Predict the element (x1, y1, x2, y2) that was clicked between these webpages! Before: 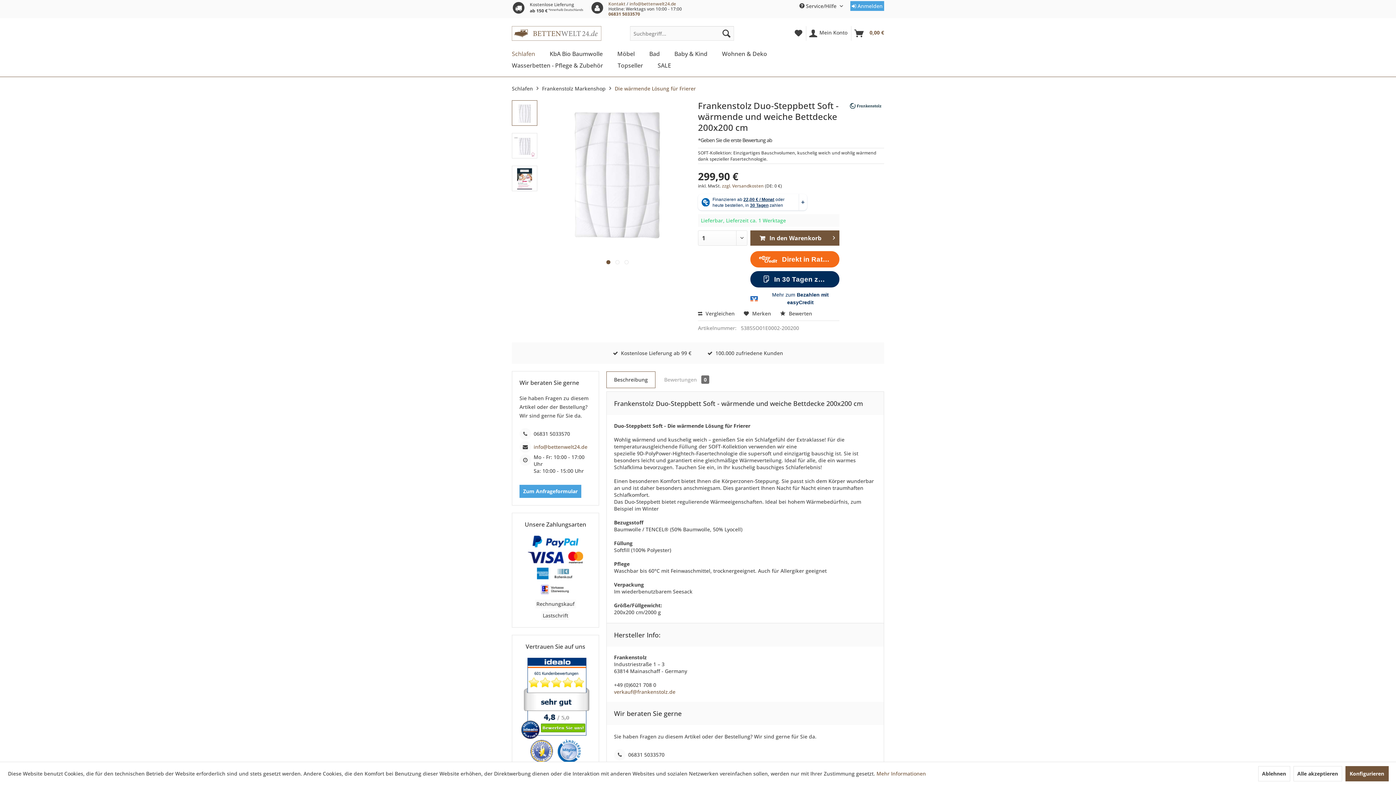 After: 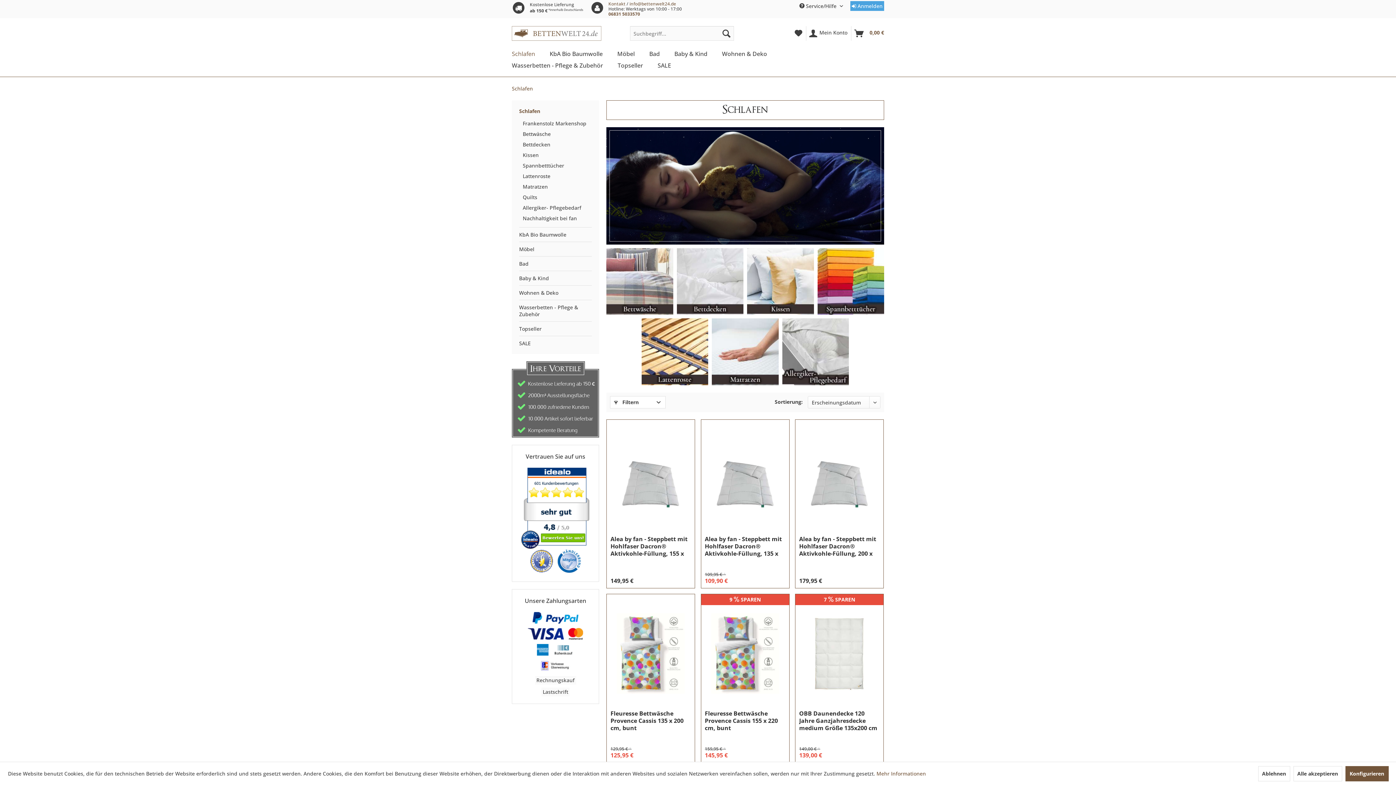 Action: bbox: (512, 48, 549, 59) label: Schlafen